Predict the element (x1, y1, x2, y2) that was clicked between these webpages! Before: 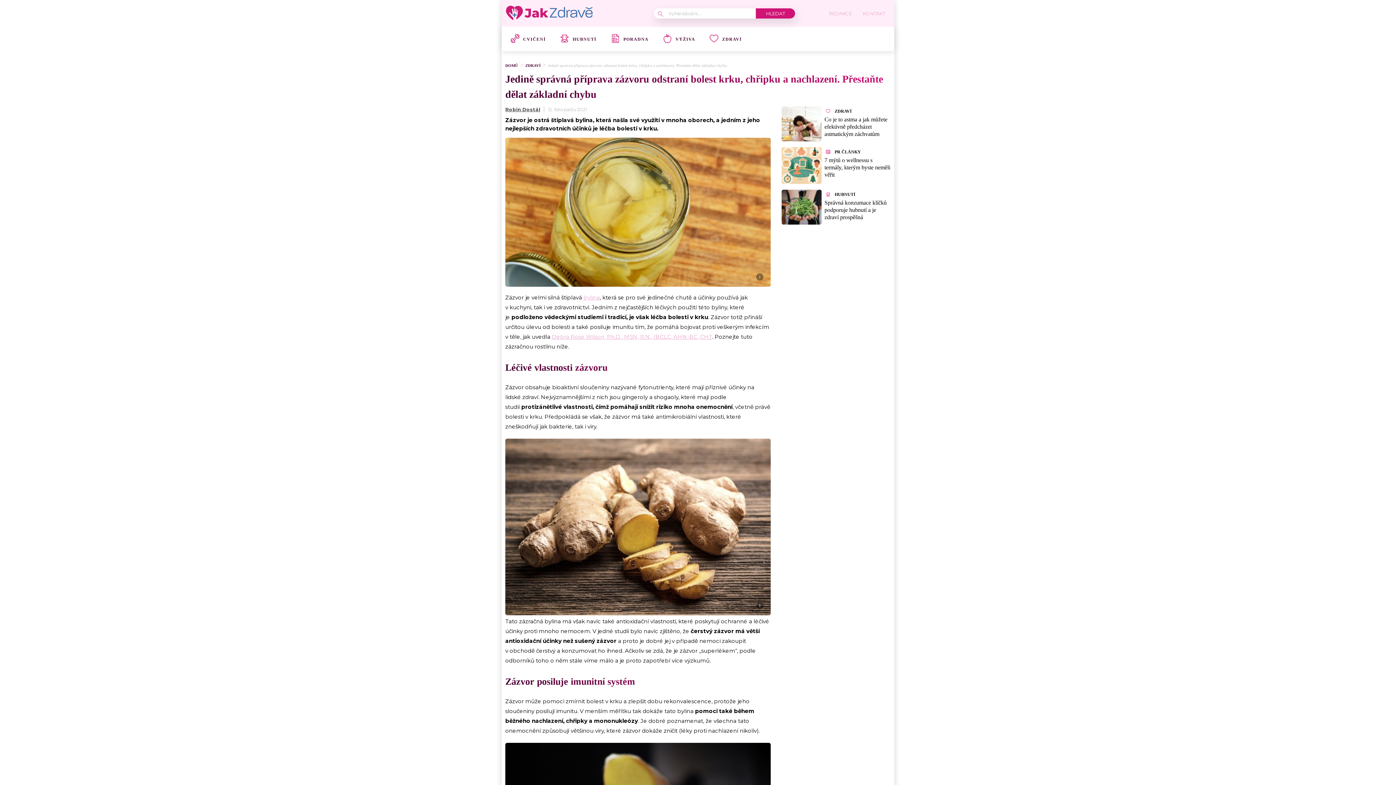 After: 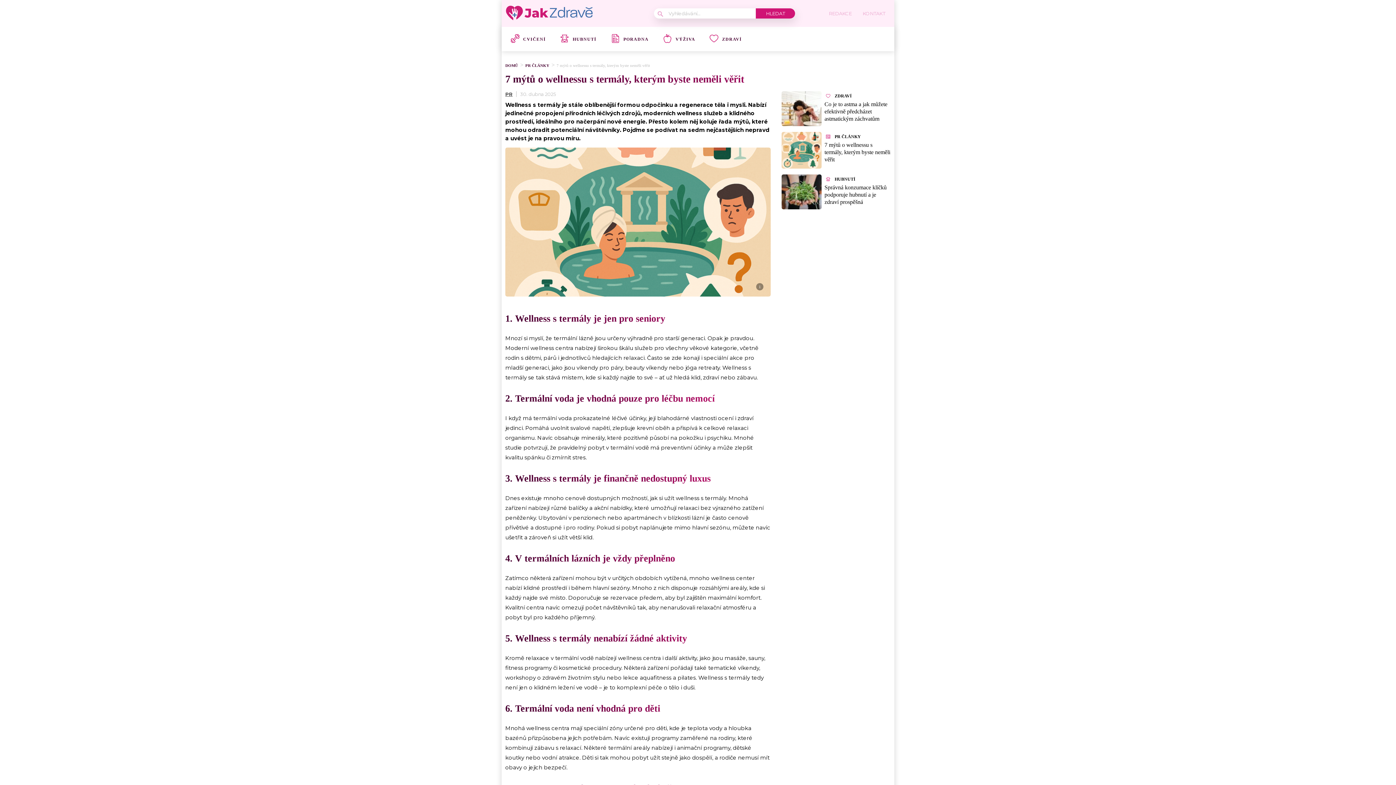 Action: bbox: (781, 178, 824, 185)